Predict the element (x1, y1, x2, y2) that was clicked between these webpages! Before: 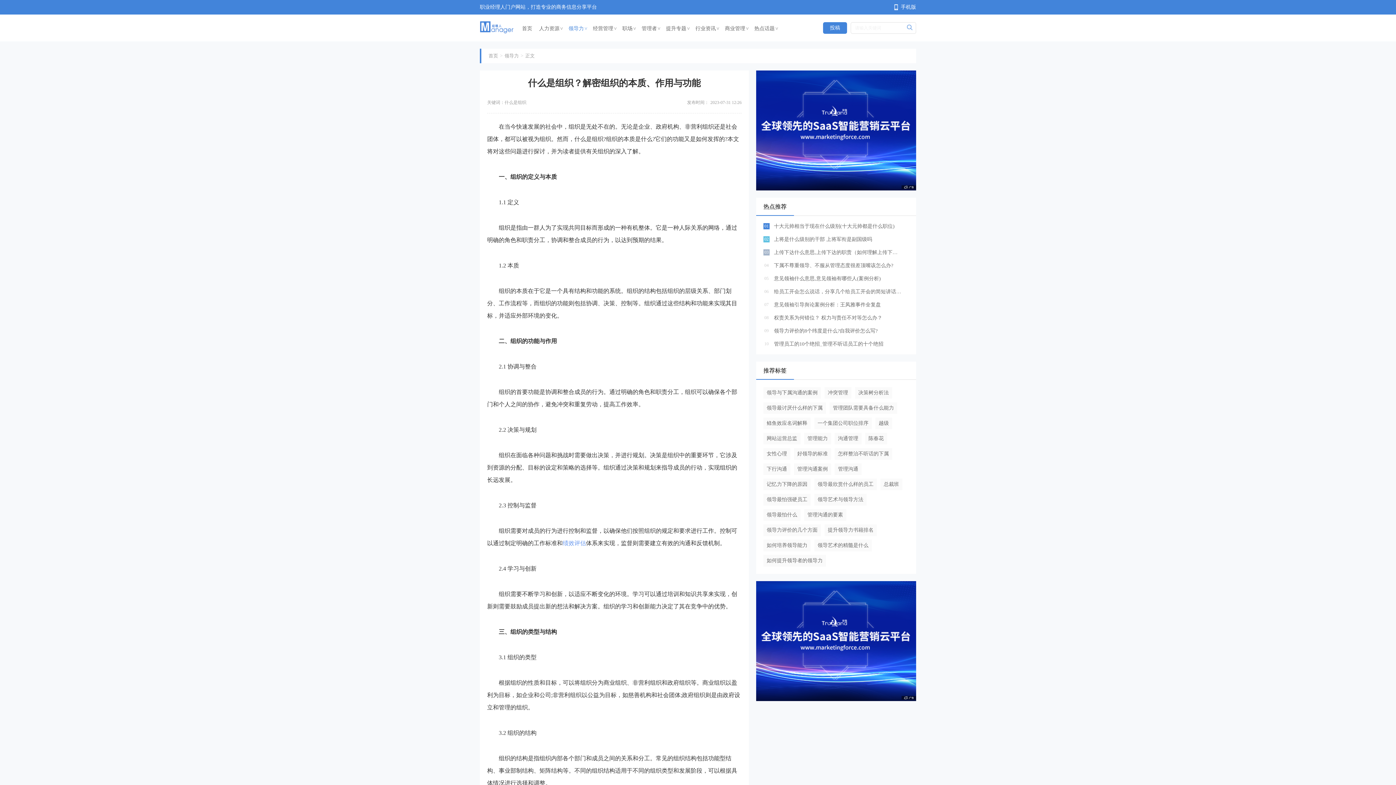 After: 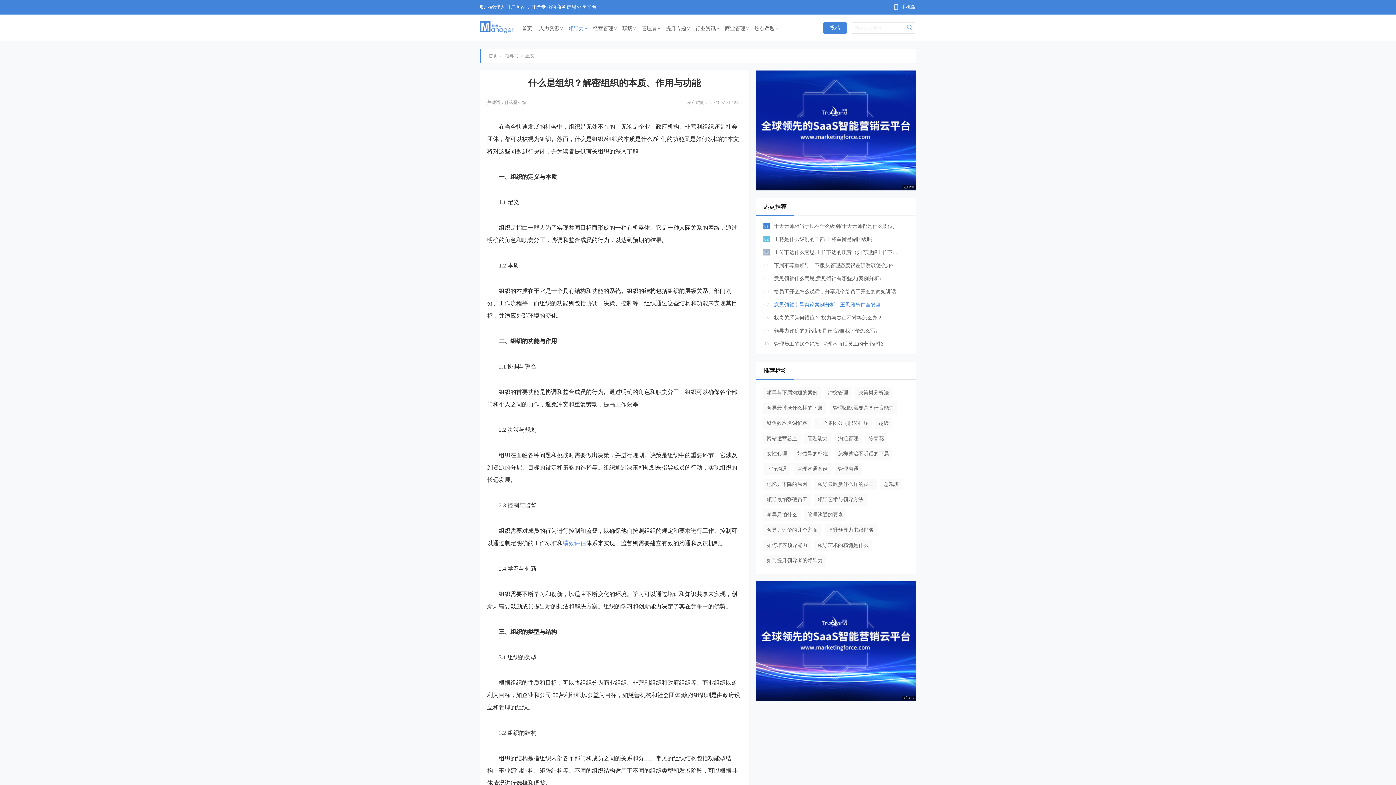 Action: bbox: (774, 301, 901, 308) label: 意见领袖引导舆论案例分析：王凤雅事件全复盘